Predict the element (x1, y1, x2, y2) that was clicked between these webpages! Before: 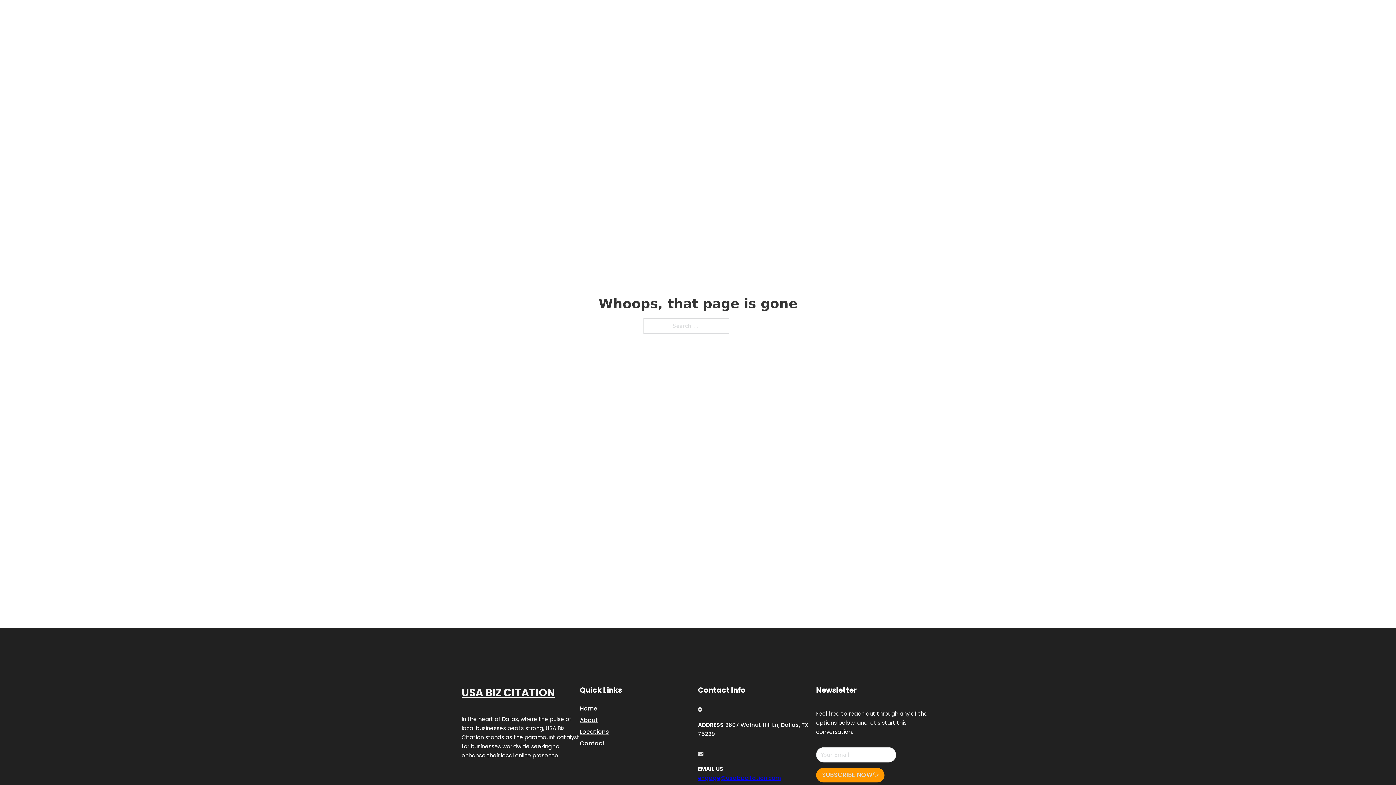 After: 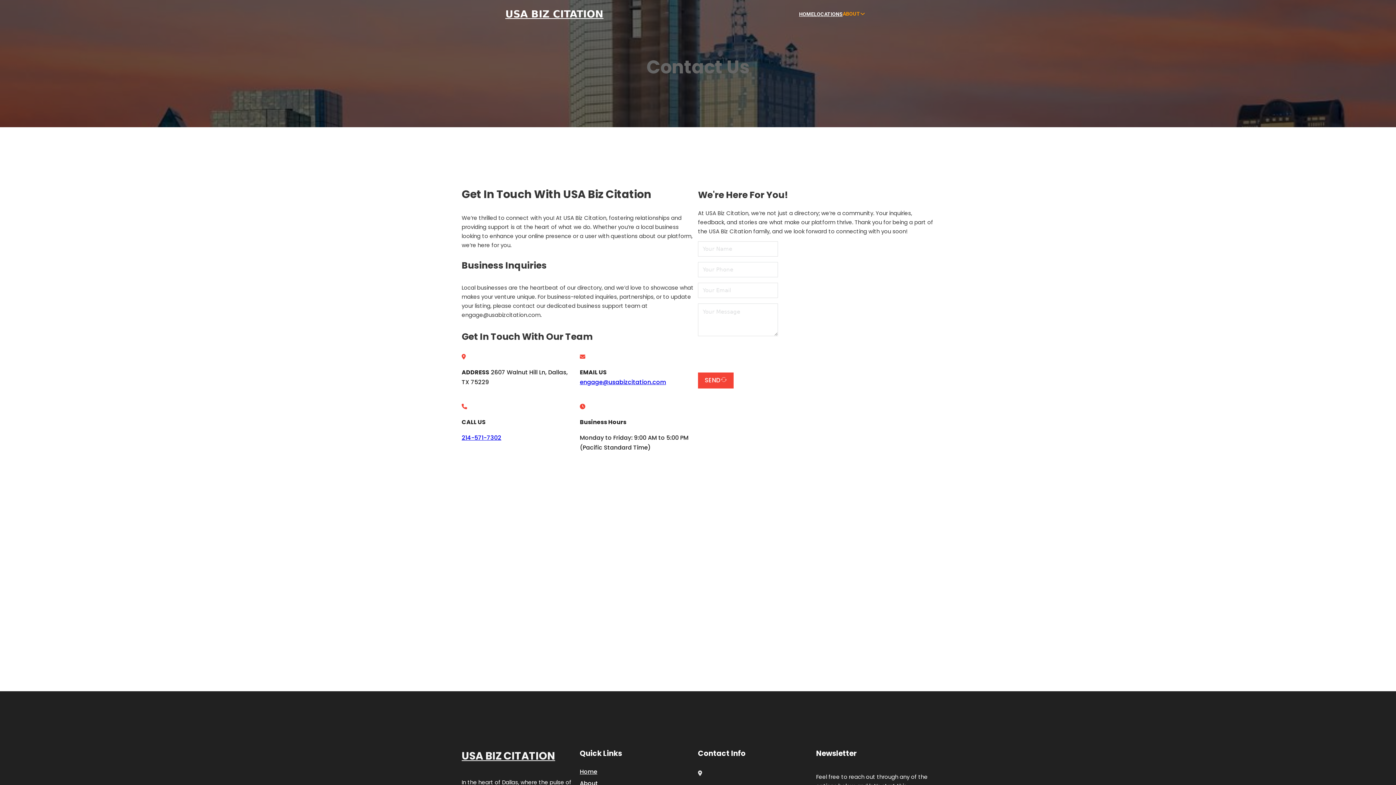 Action: label: Contact bbox: (580, 738, 605, 748)